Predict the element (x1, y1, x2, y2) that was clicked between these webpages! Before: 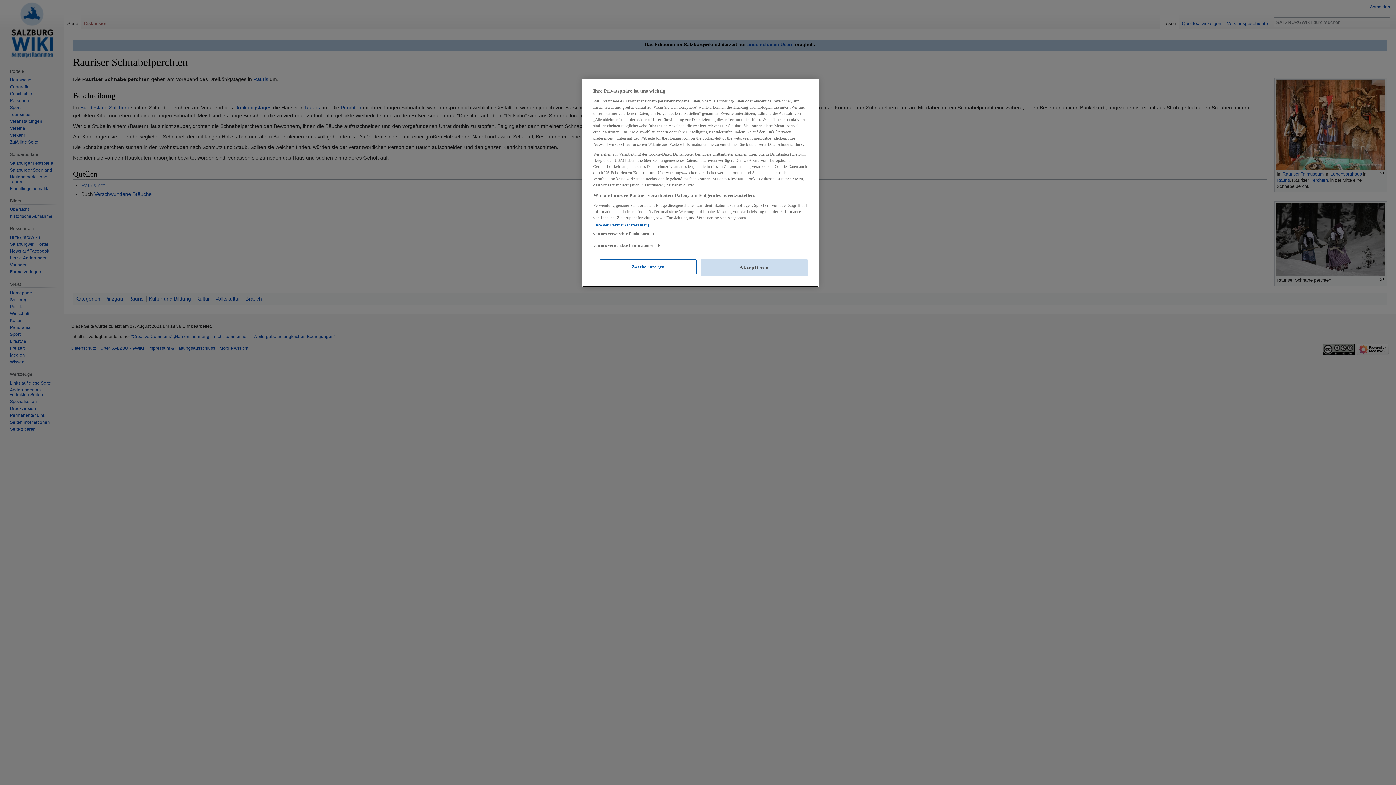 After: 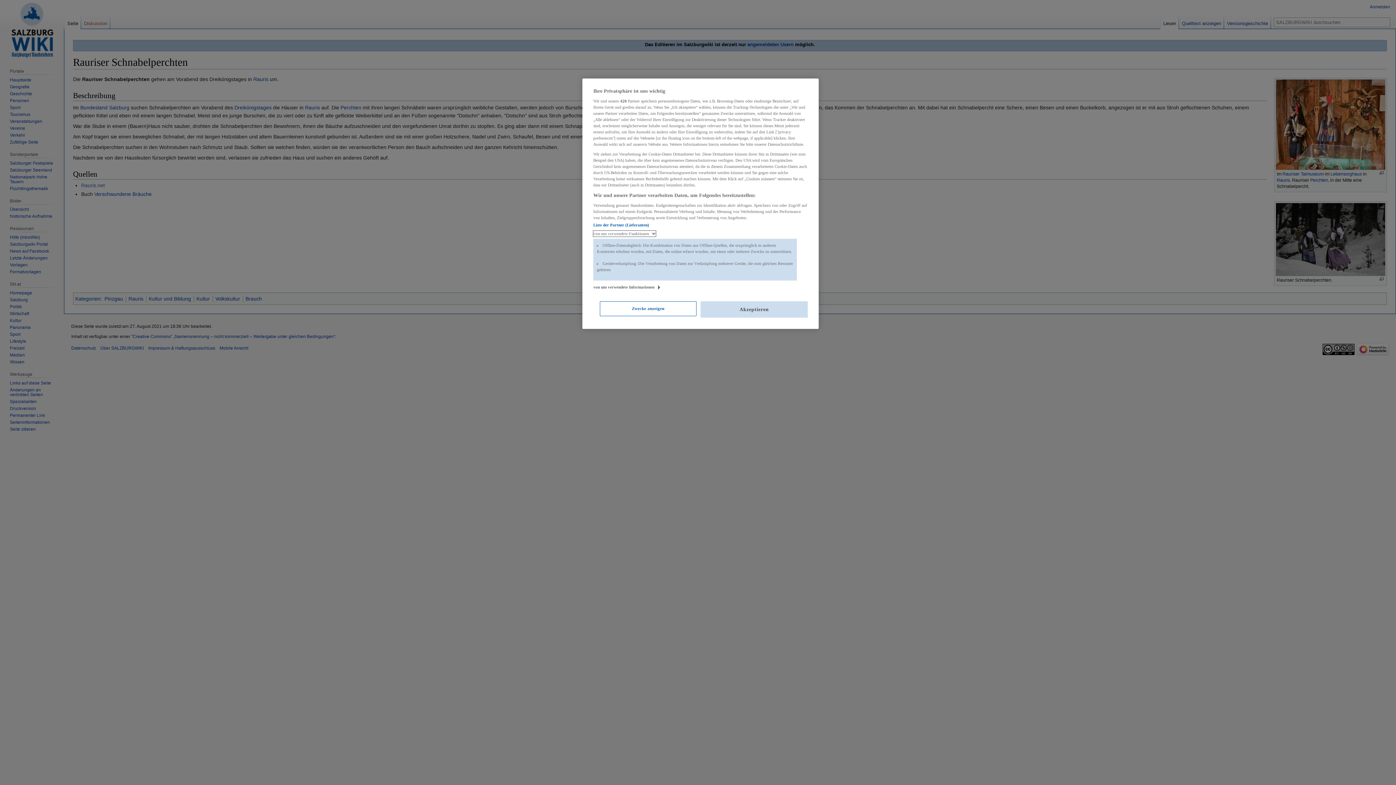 Action: bbox: (593, 230, 656, 236) label: von uns verwendete Funktionen